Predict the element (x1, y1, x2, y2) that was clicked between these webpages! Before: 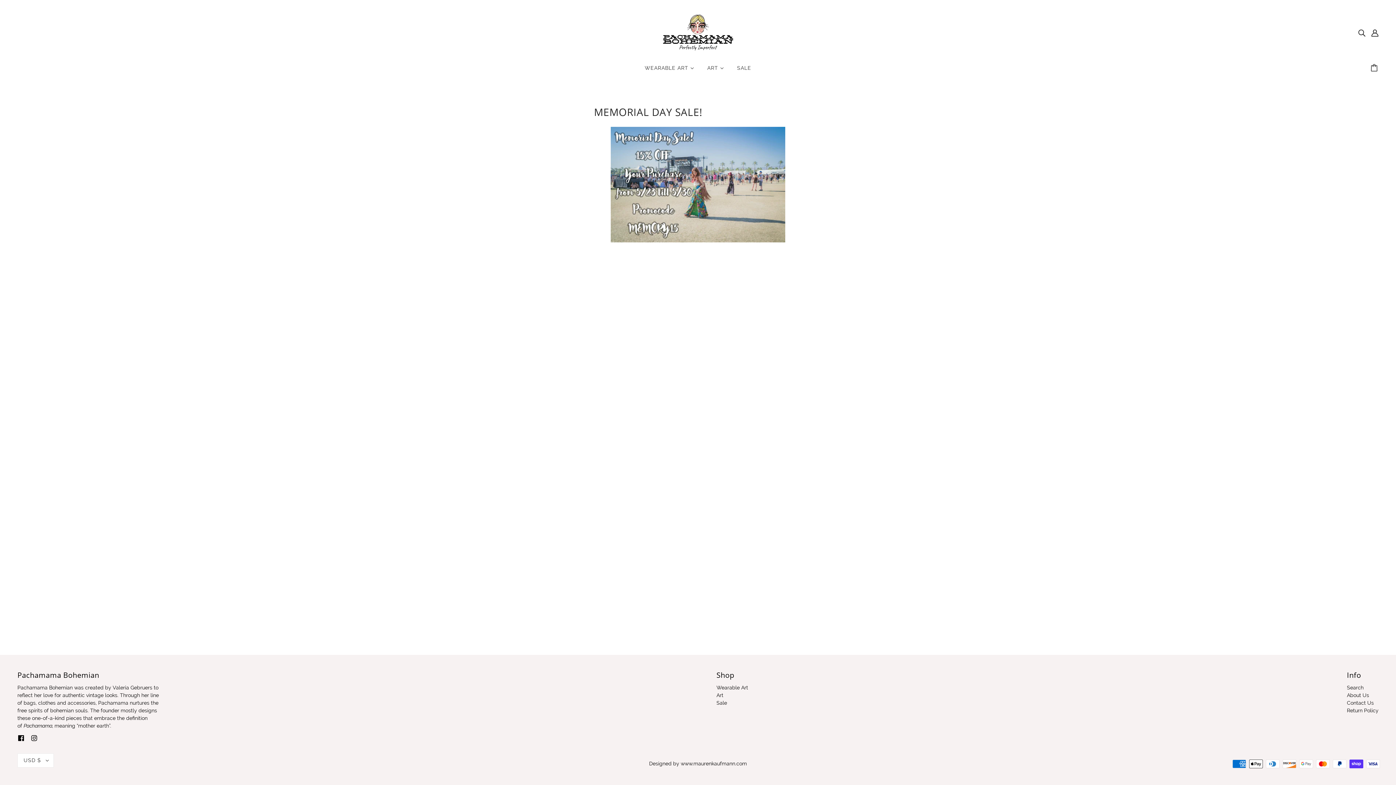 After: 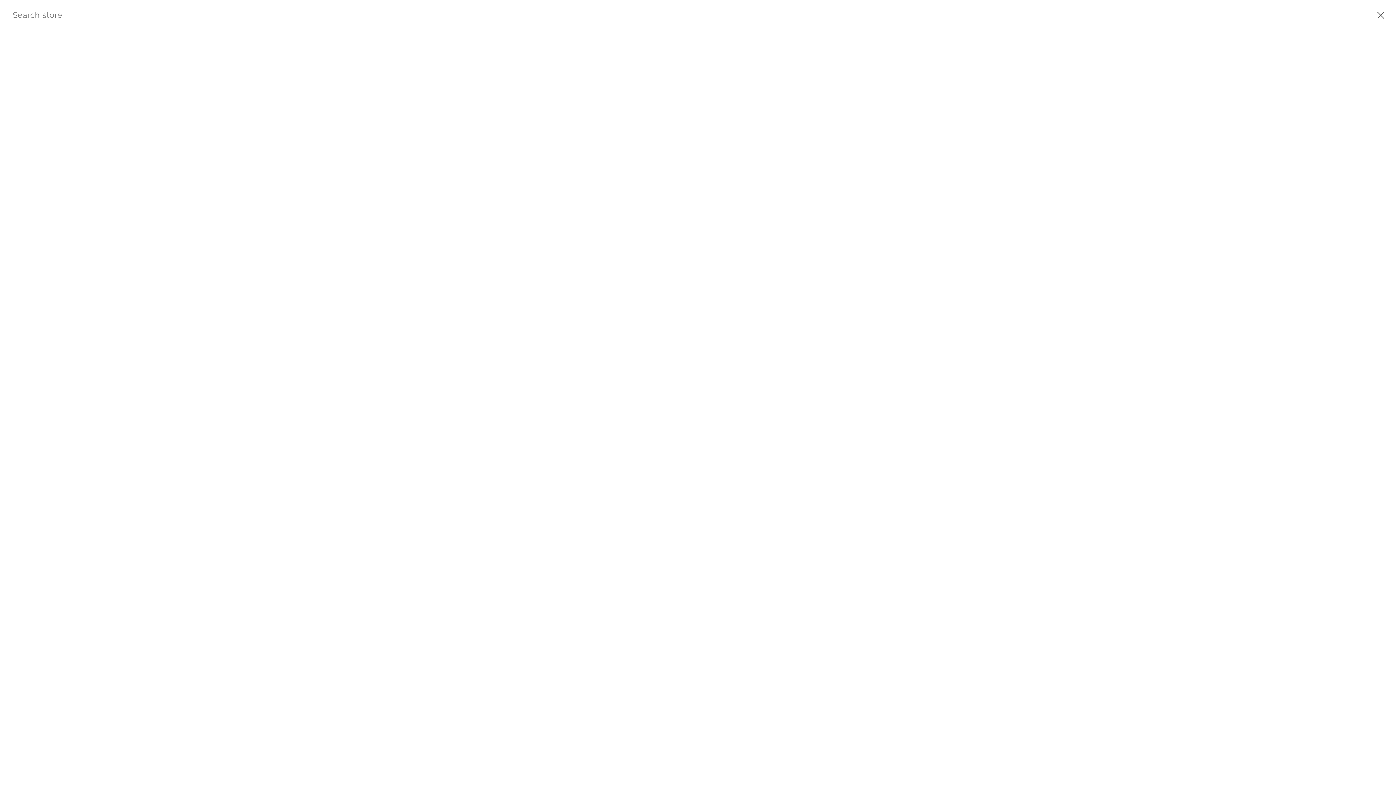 Action: label: Search bbox: (1355, 25, 1368, 39)